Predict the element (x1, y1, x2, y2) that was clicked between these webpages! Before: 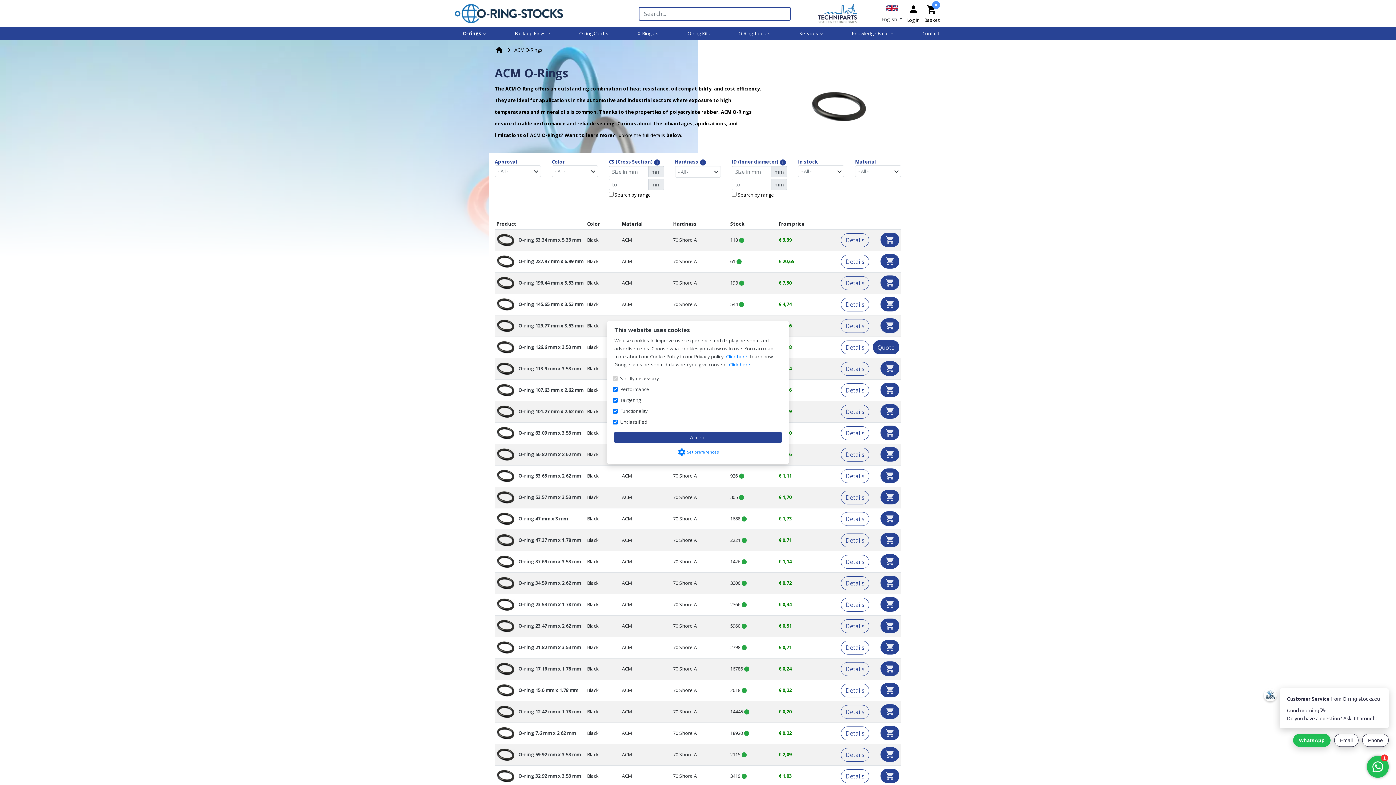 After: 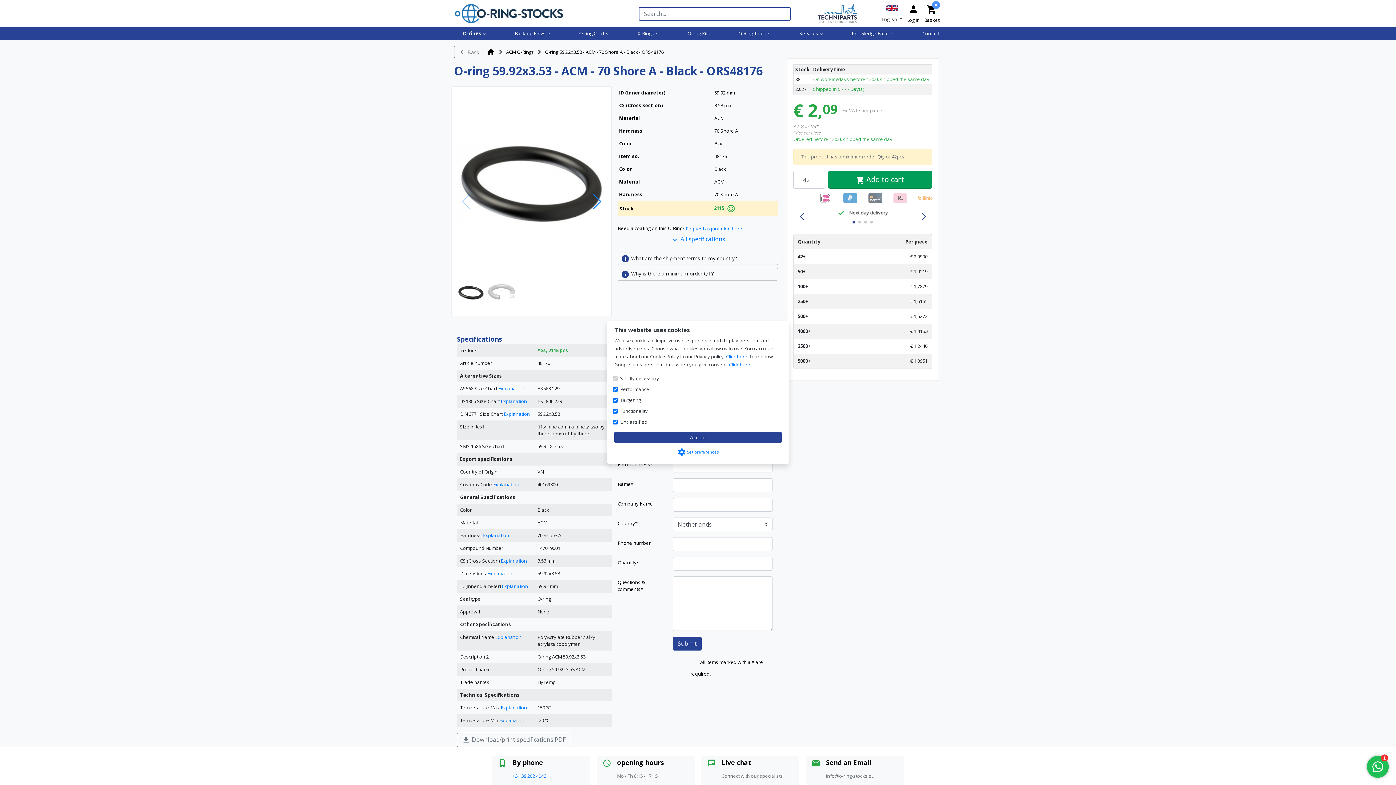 Action: bbox: (841, 748, 869, 762) label: Details